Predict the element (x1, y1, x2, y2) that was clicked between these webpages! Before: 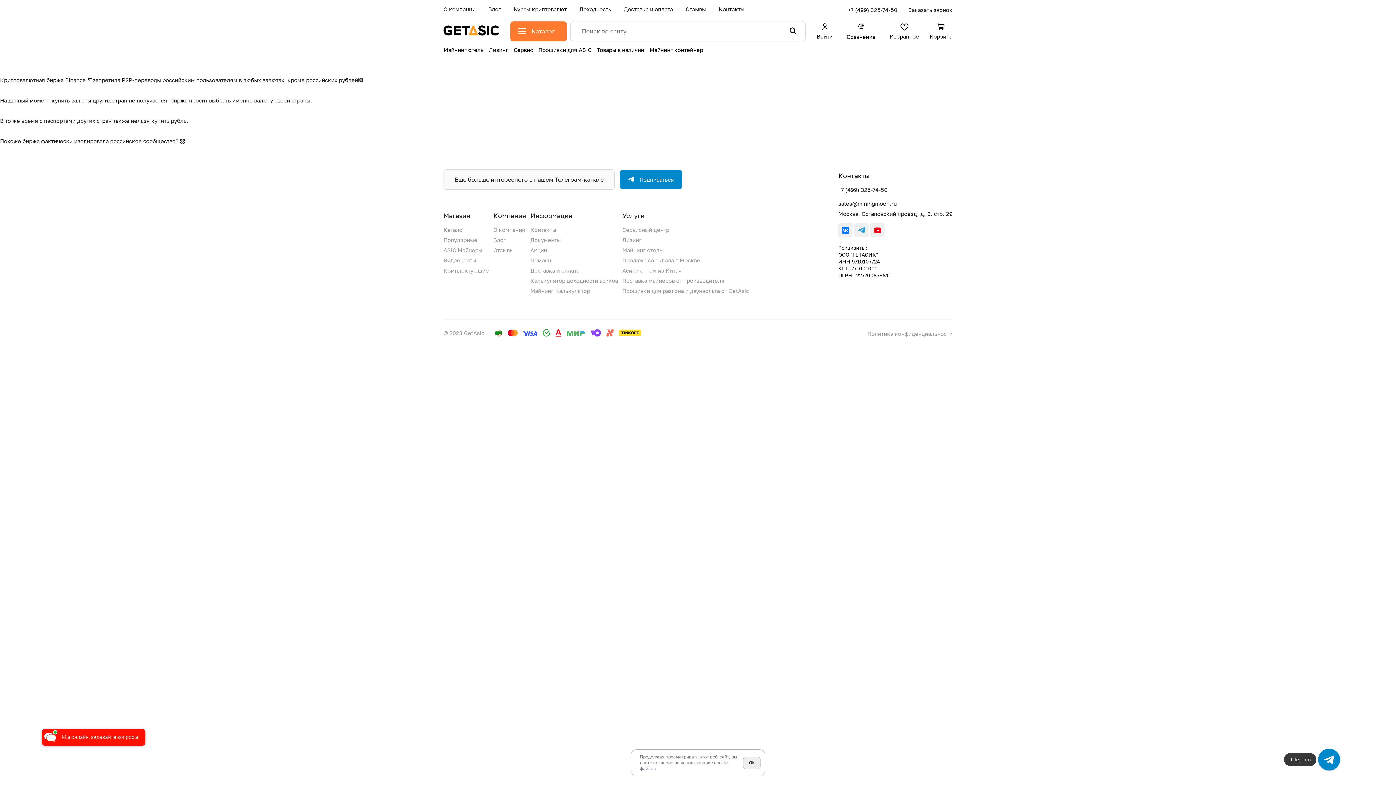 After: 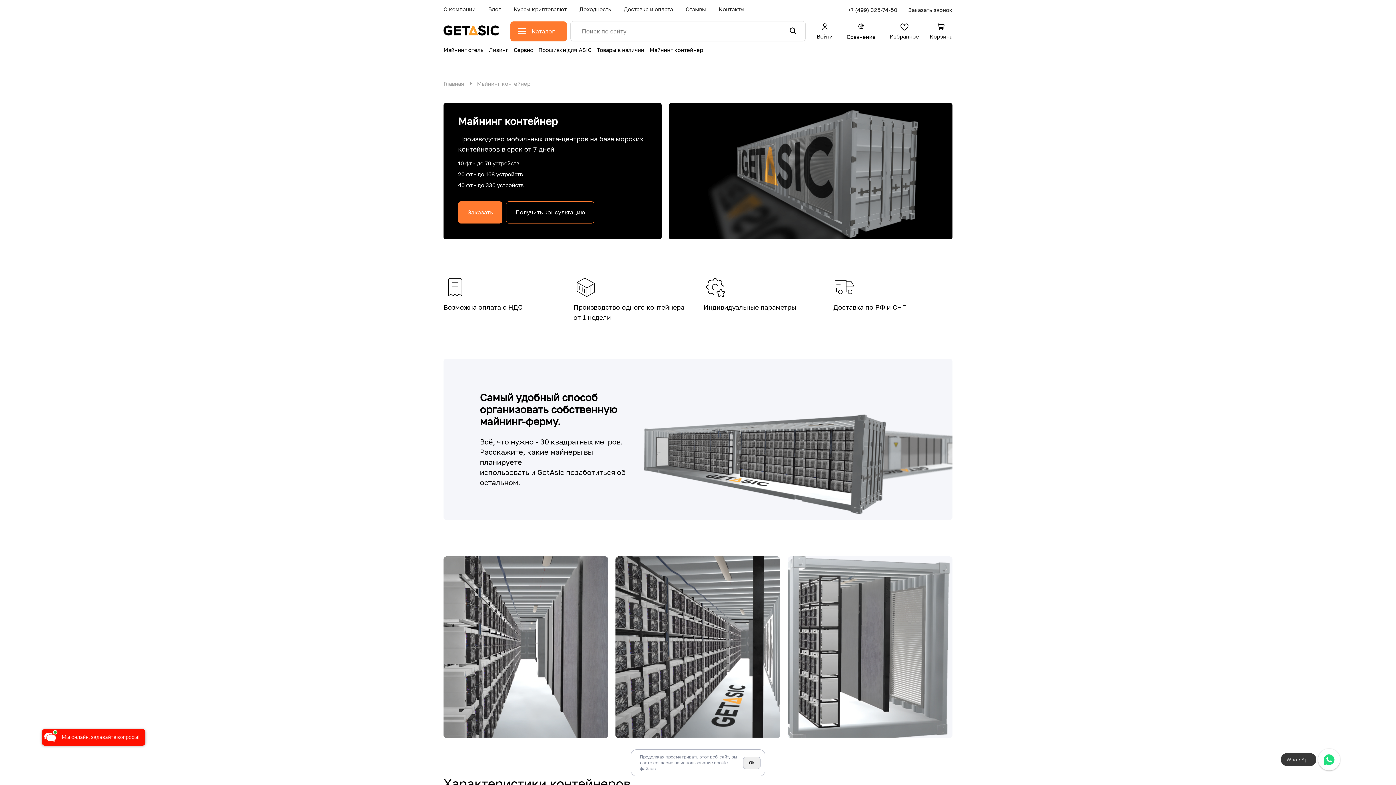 Action: bbox: (649, 46, 703, 53) label: Майнинг контейнер